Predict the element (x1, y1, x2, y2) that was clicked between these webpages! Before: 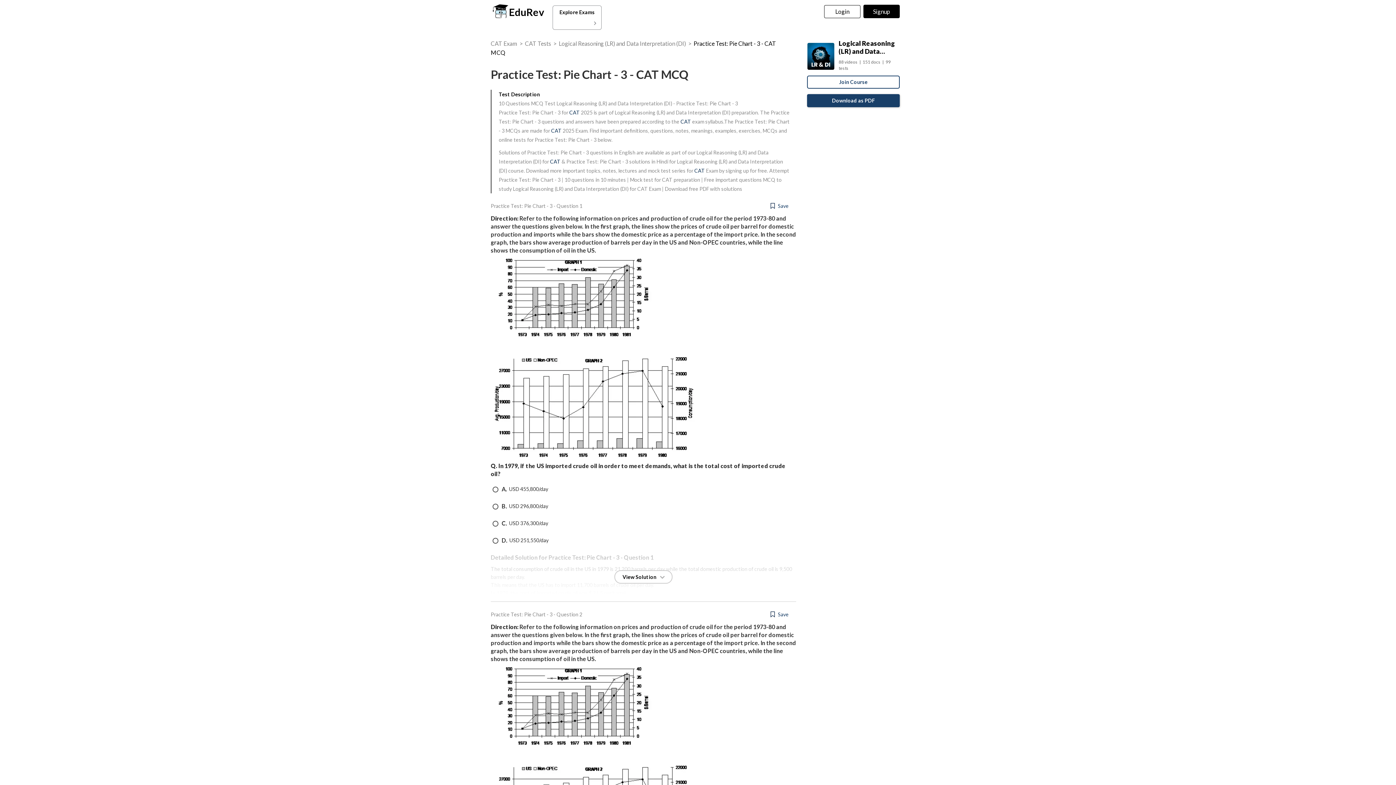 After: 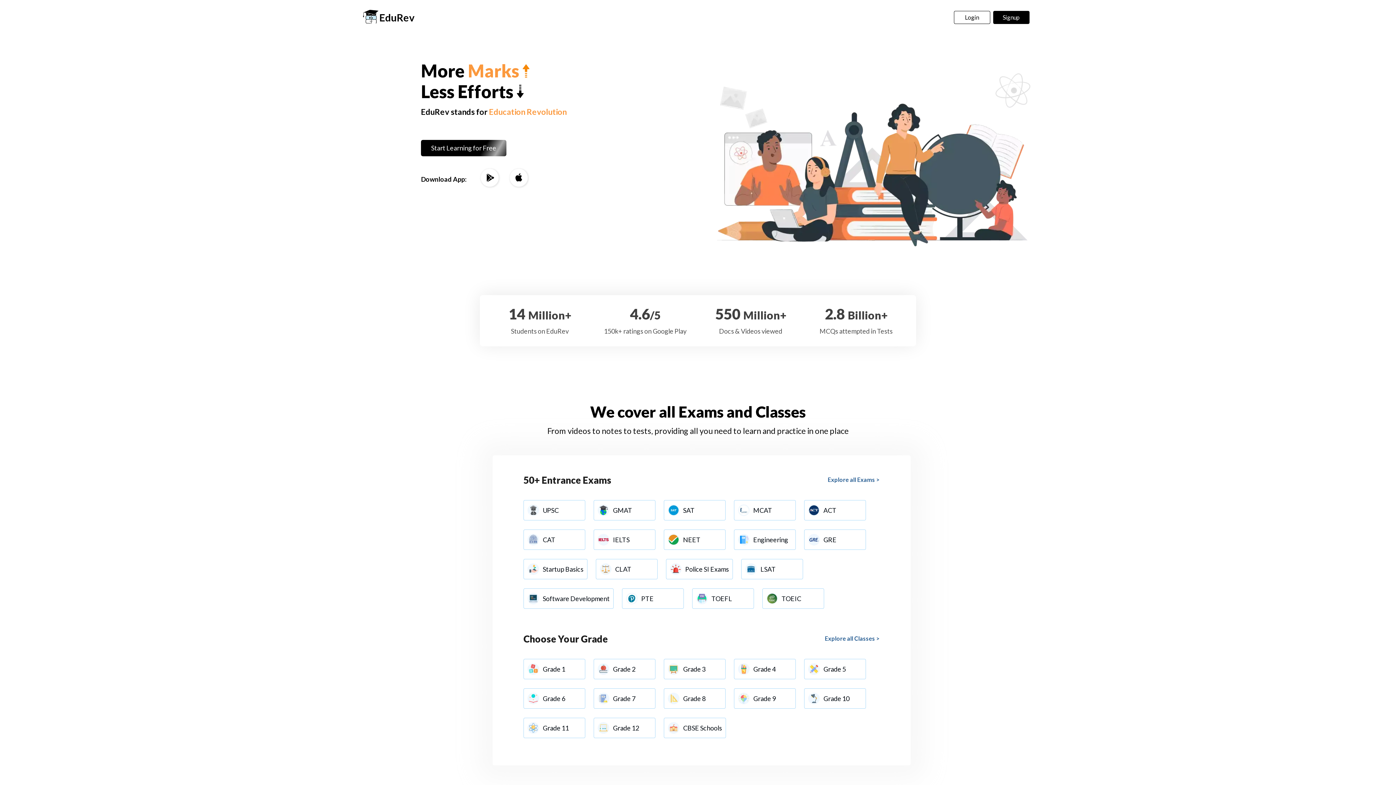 Action: bbox: (492, 3, 545, 20) label: EduRev